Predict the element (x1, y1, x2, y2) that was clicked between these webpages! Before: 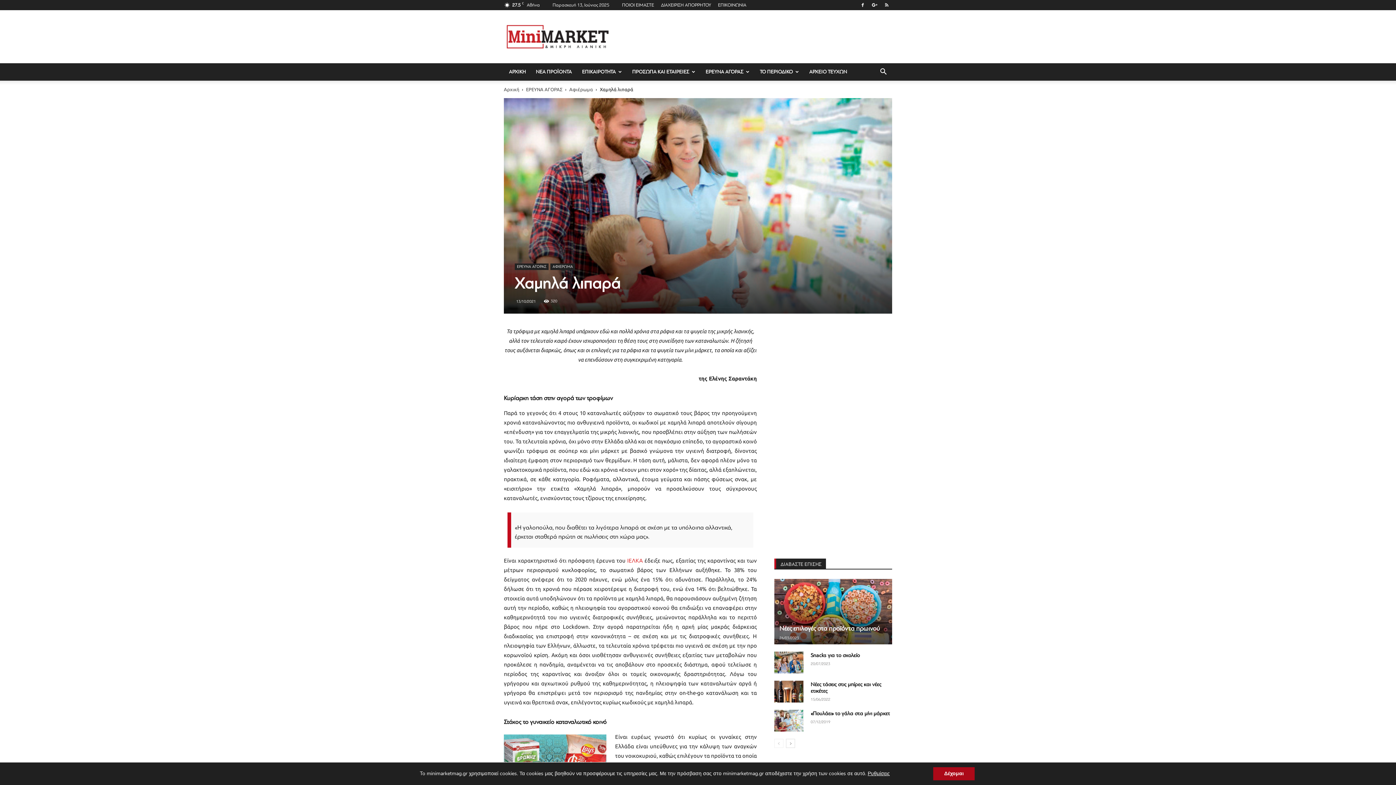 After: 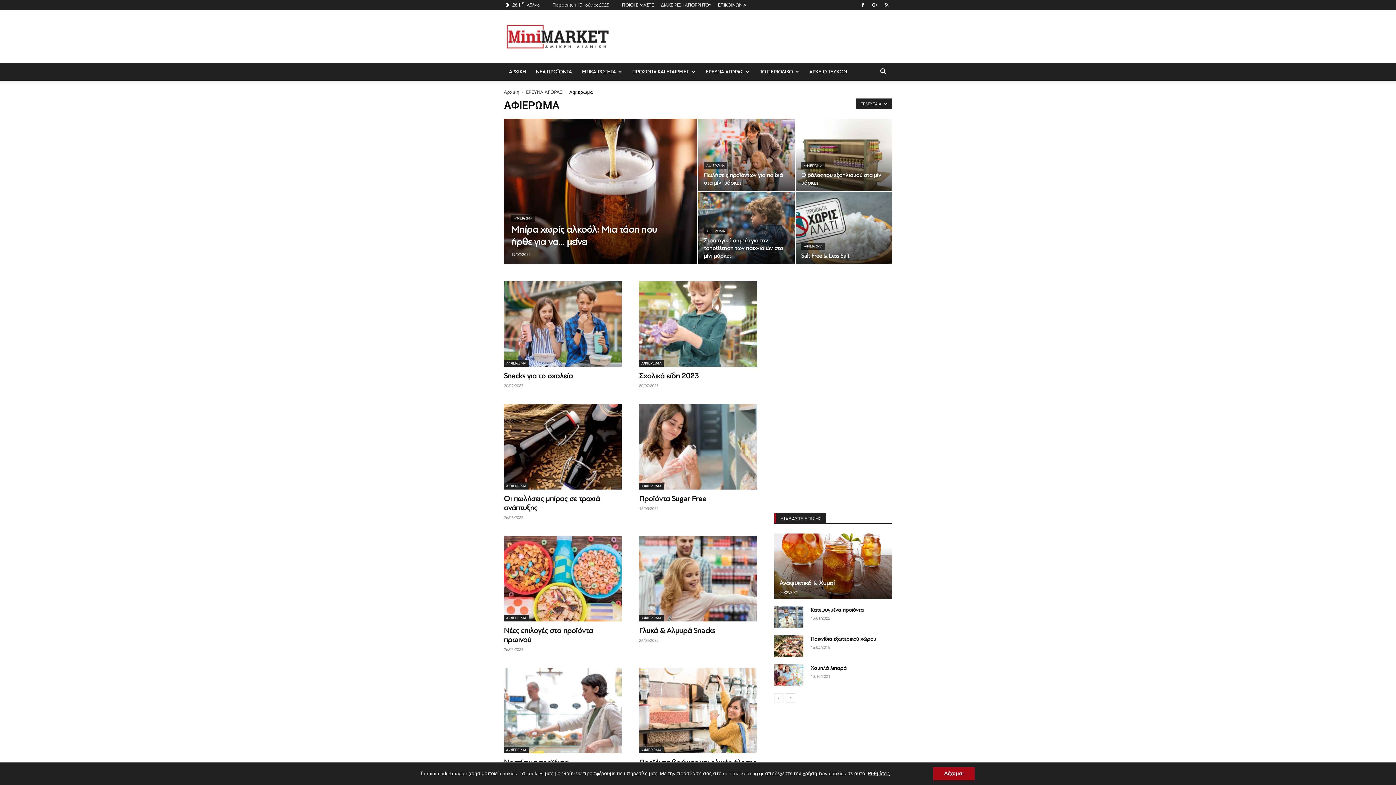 Action: label: ΑΦΙΕΡΩΜΑ bbox: (550, 263, 575, 270)